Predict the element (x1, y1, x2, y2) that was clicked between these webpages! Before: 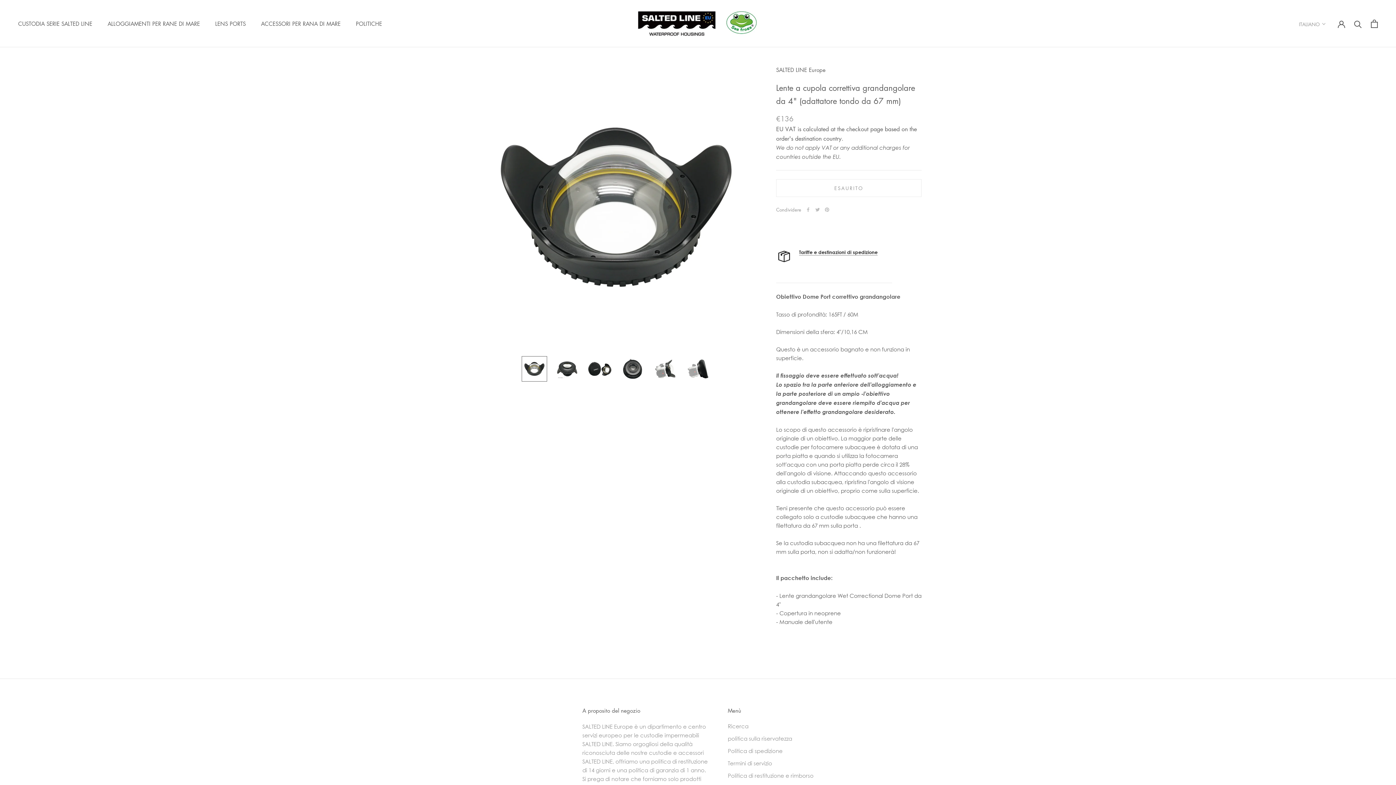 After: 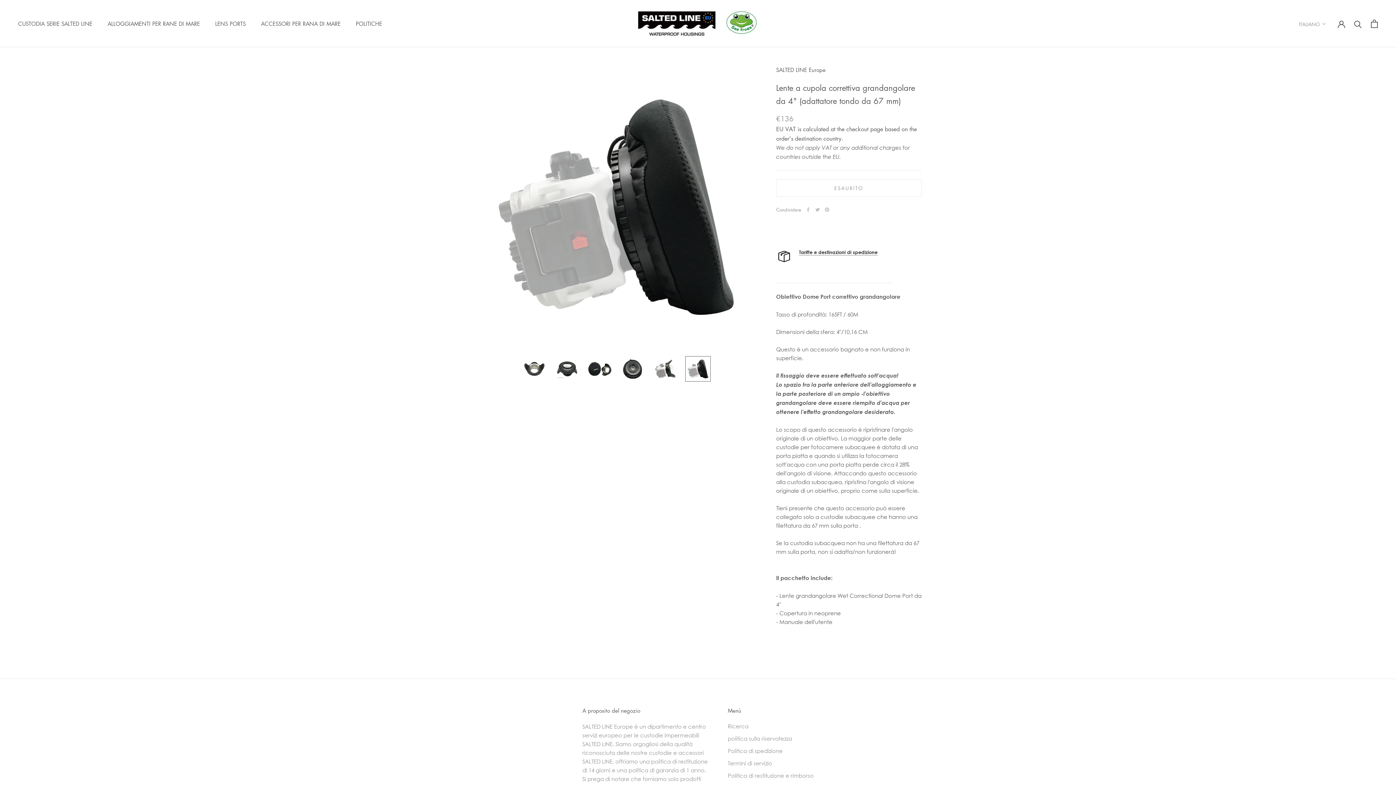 Action: bbox: (685, 356, 710, 381)